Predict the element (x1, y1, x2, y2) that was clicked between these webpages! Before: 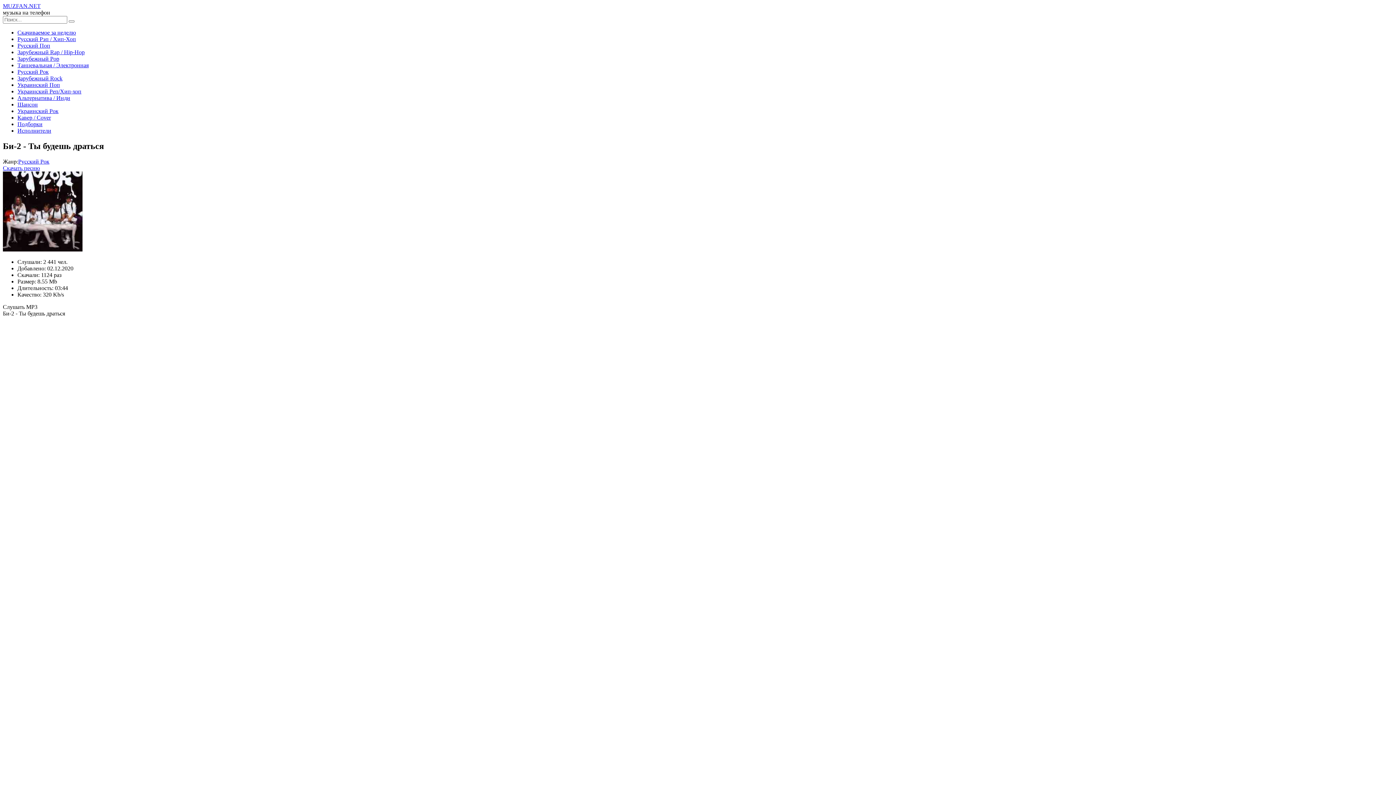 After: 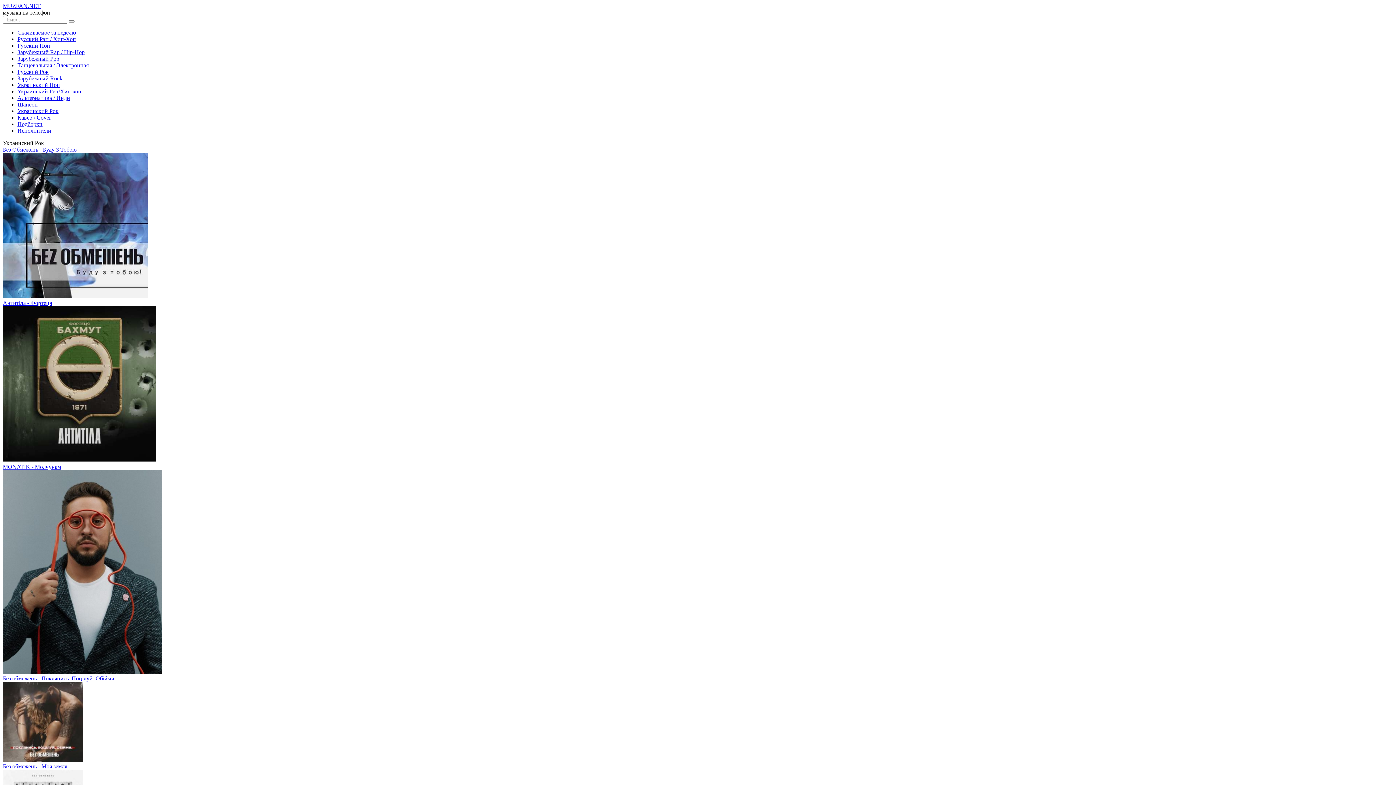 Action: label: Украинский Рок bbox: (17, 108, 58, 114)